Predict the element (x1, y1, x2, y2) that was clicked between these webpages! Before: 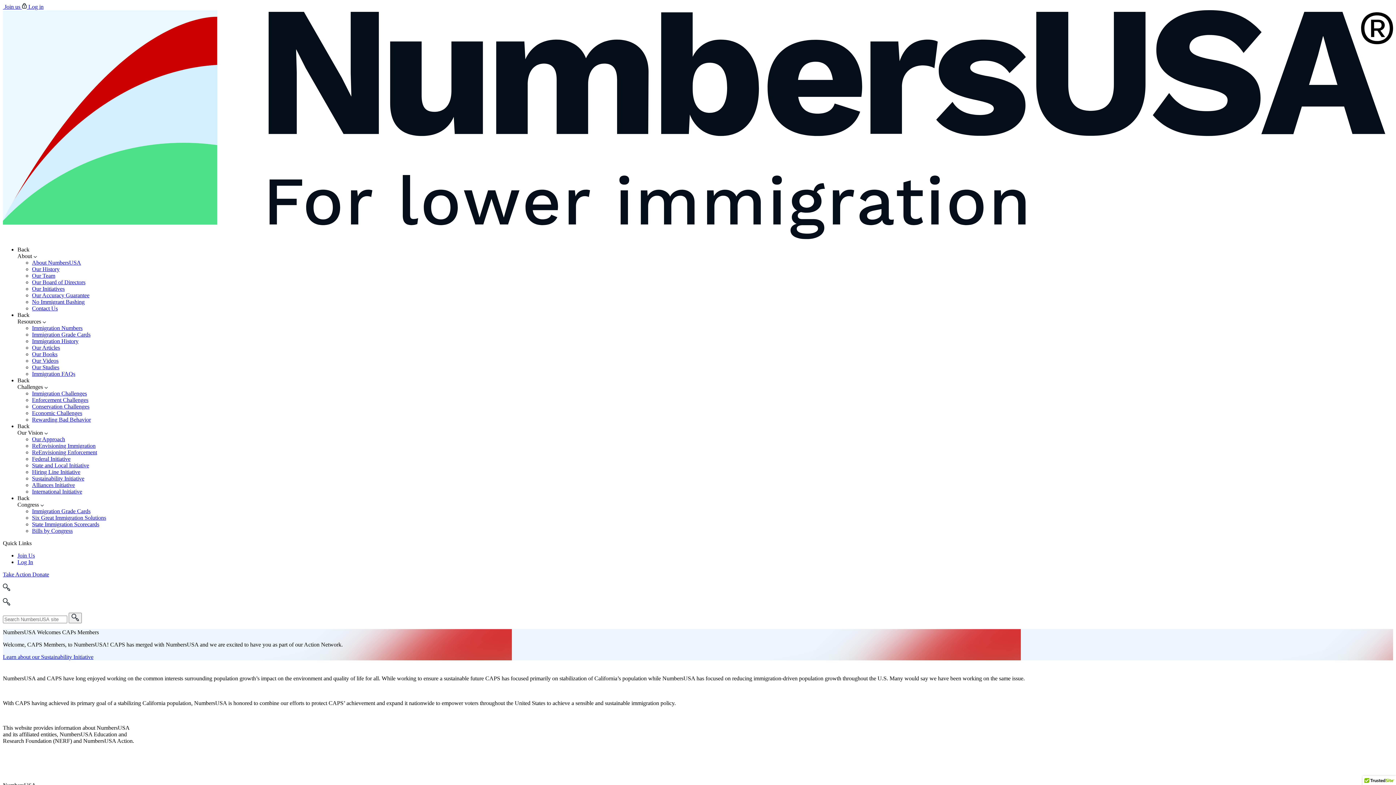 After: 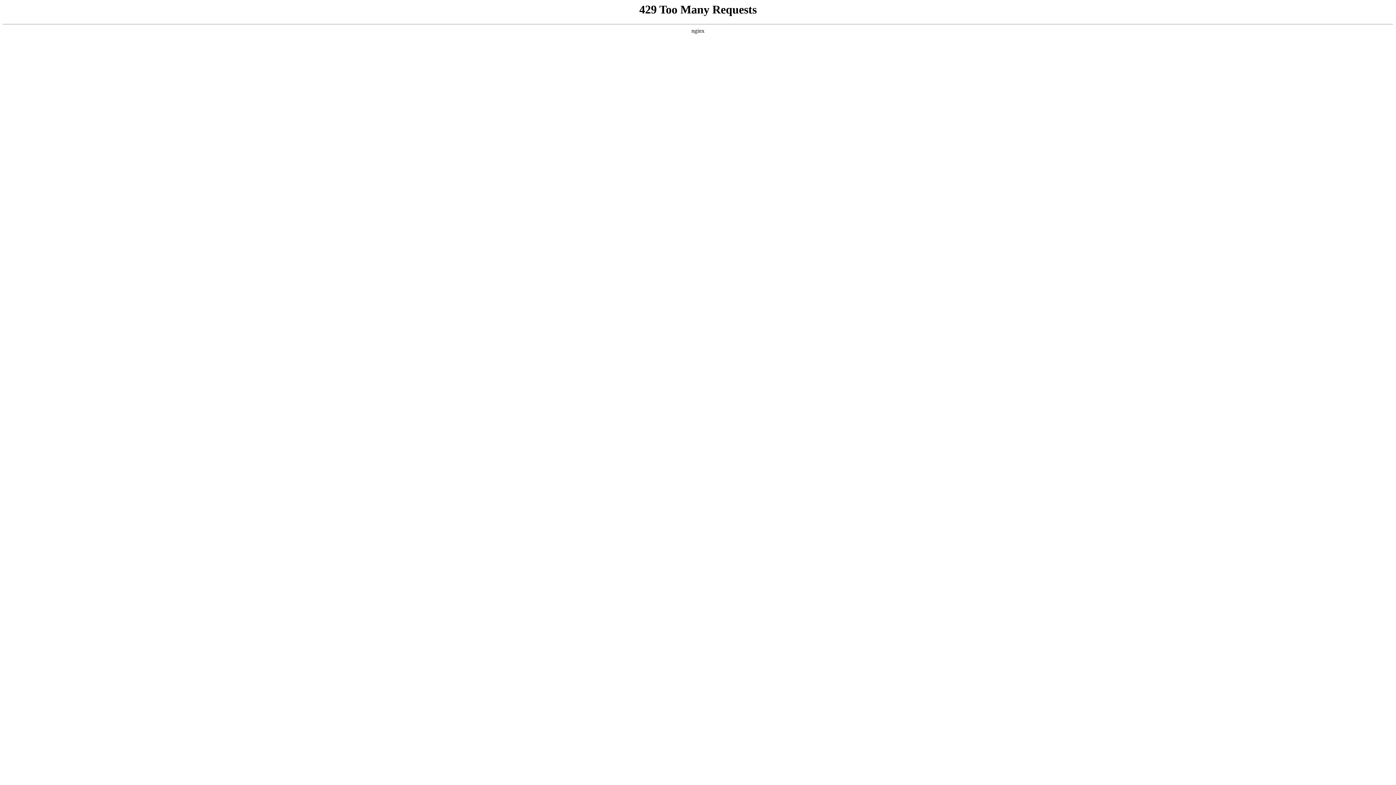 Action: bbox: (32, 325, 82, 331) label: Immigration Numbers